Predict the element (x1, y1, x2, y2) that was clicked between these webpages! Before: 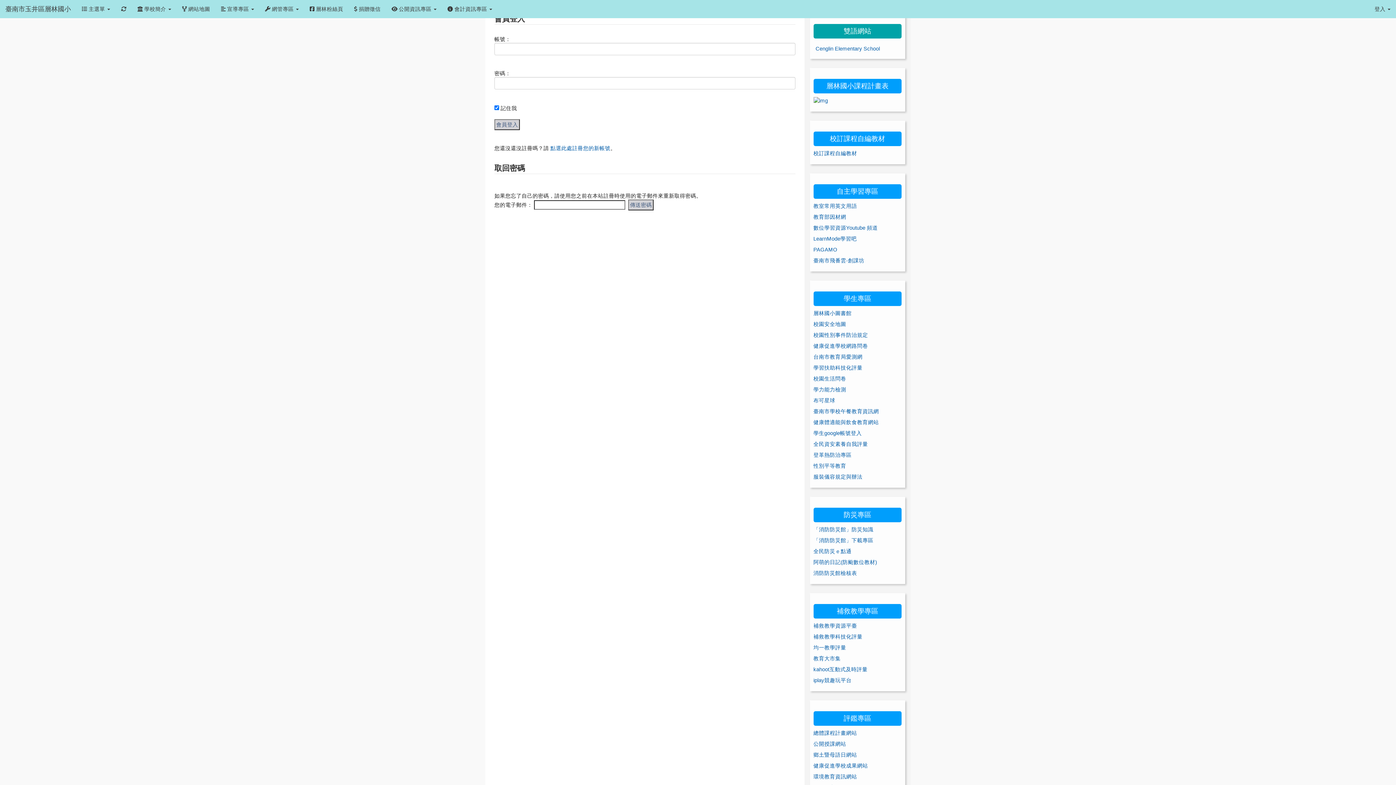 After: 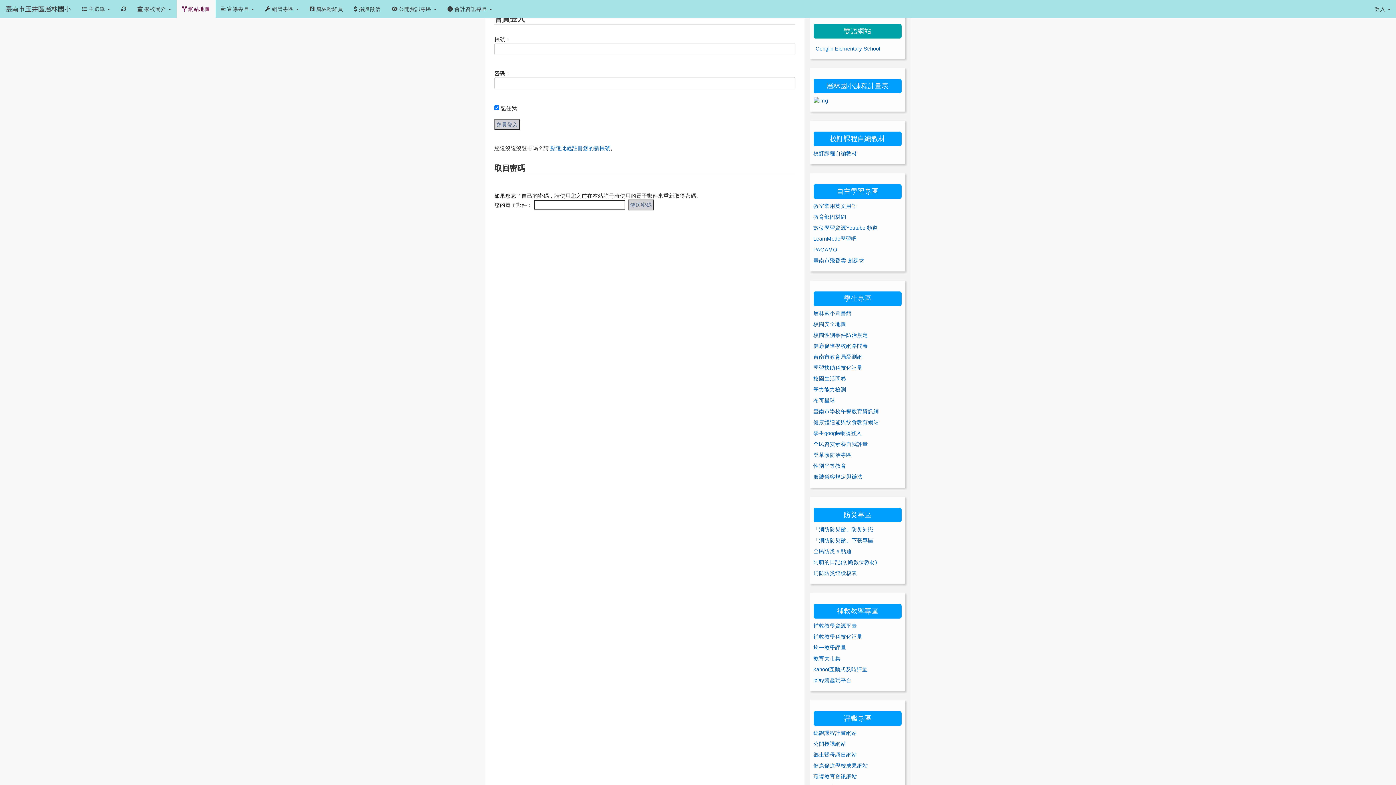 Action: label:  網站地圖 bbox: (176, 0, 215, 18)